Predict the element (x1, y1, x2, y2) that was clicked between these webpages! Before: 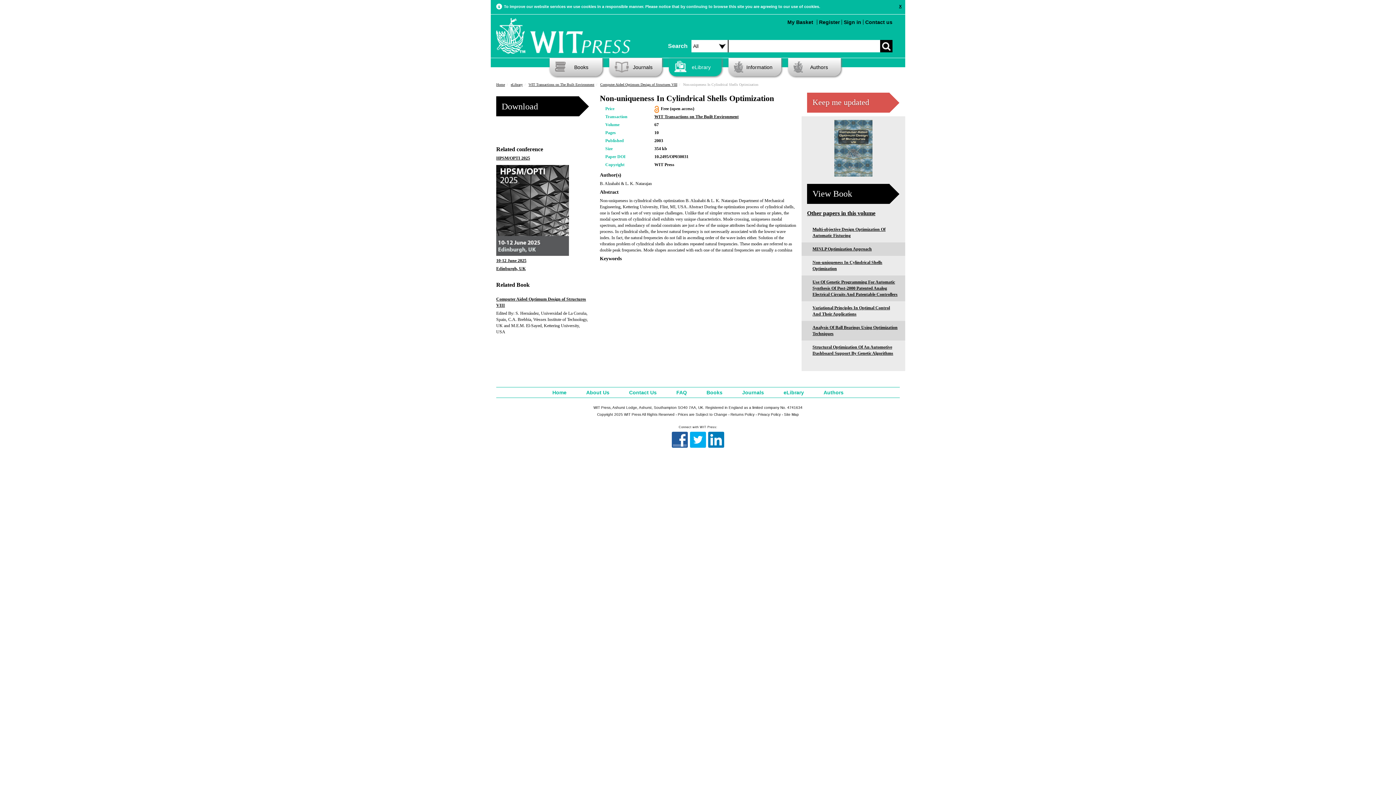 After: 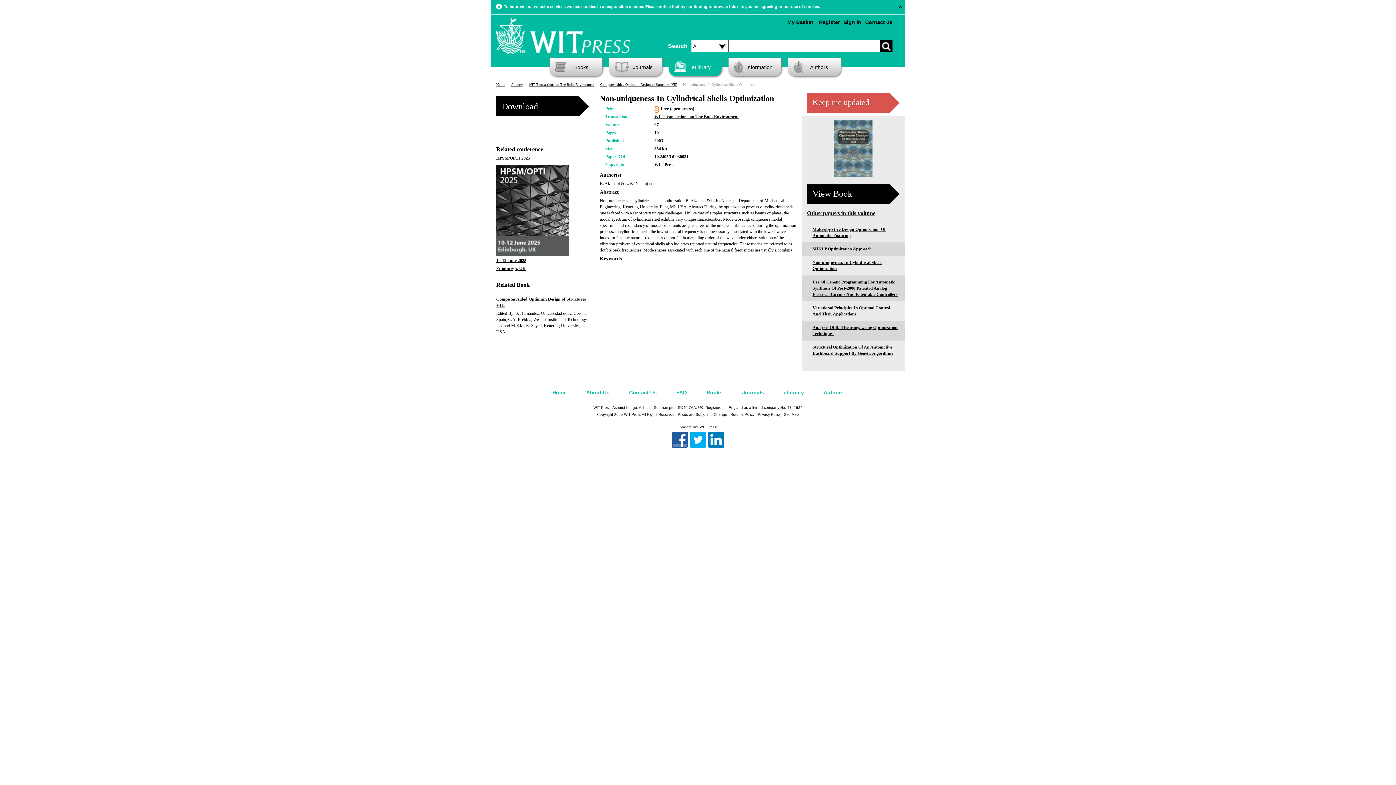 Action: label: Download bbox: (496, 96, 579, 116)